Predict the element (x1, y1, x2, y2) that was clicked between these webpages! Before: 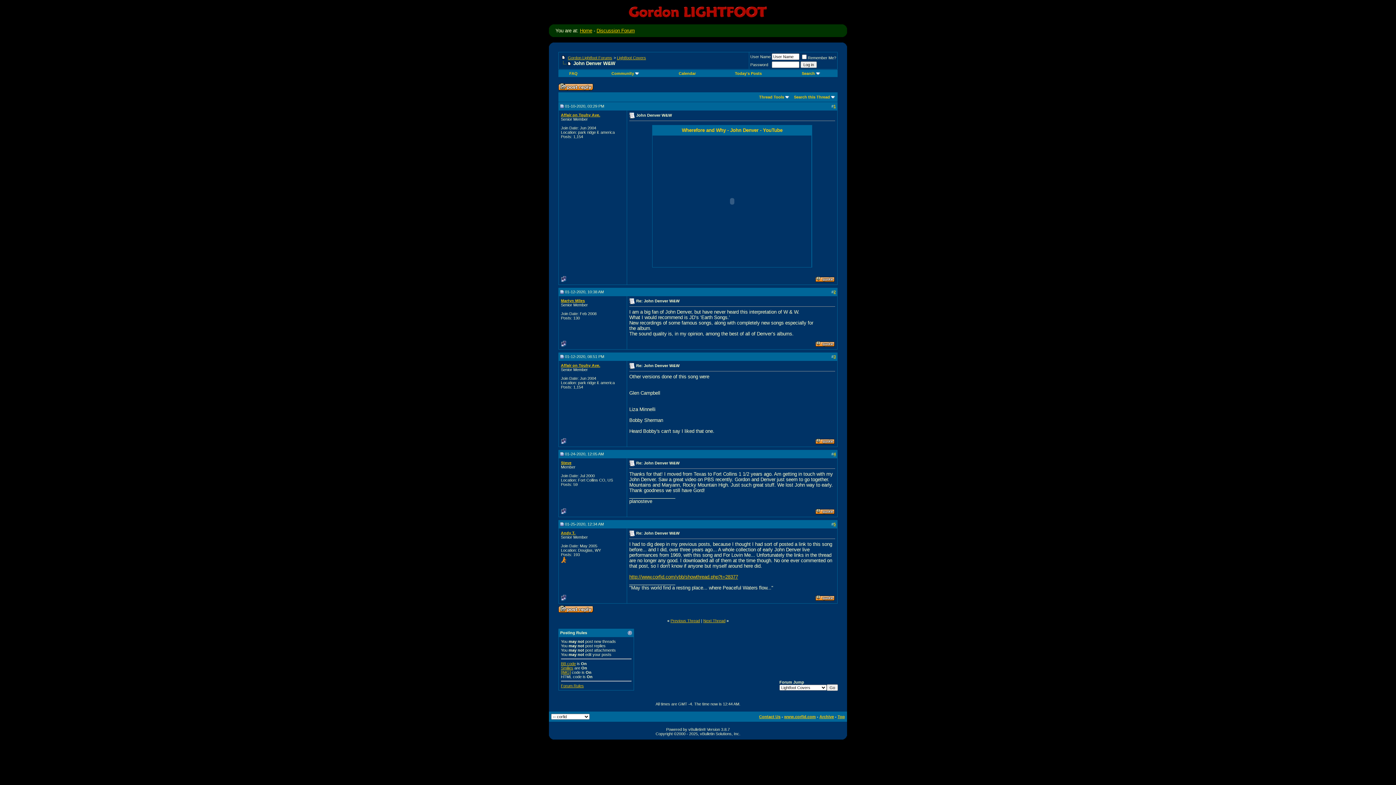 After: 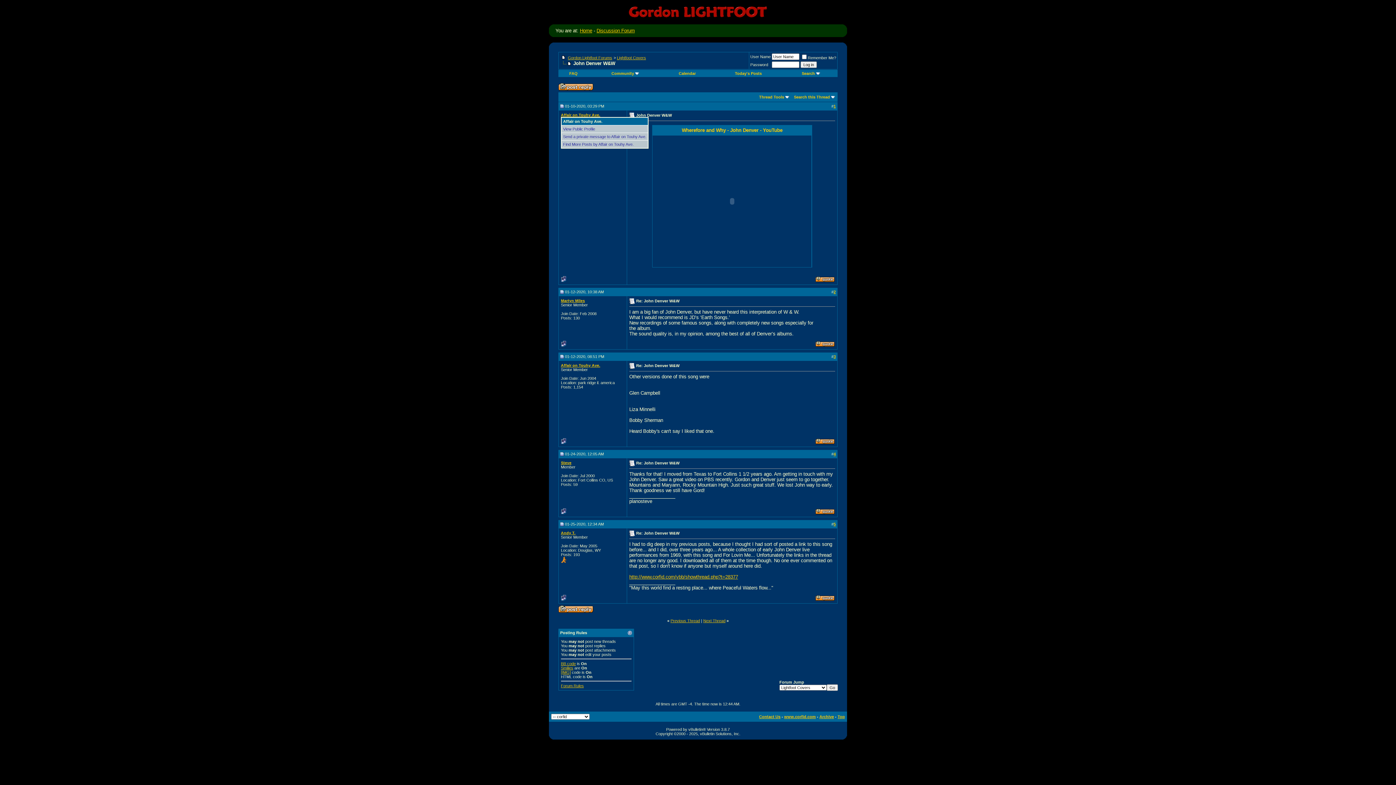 Action: label: Affair on Touhy Ave. bbox: (561, 112, 600, 116)